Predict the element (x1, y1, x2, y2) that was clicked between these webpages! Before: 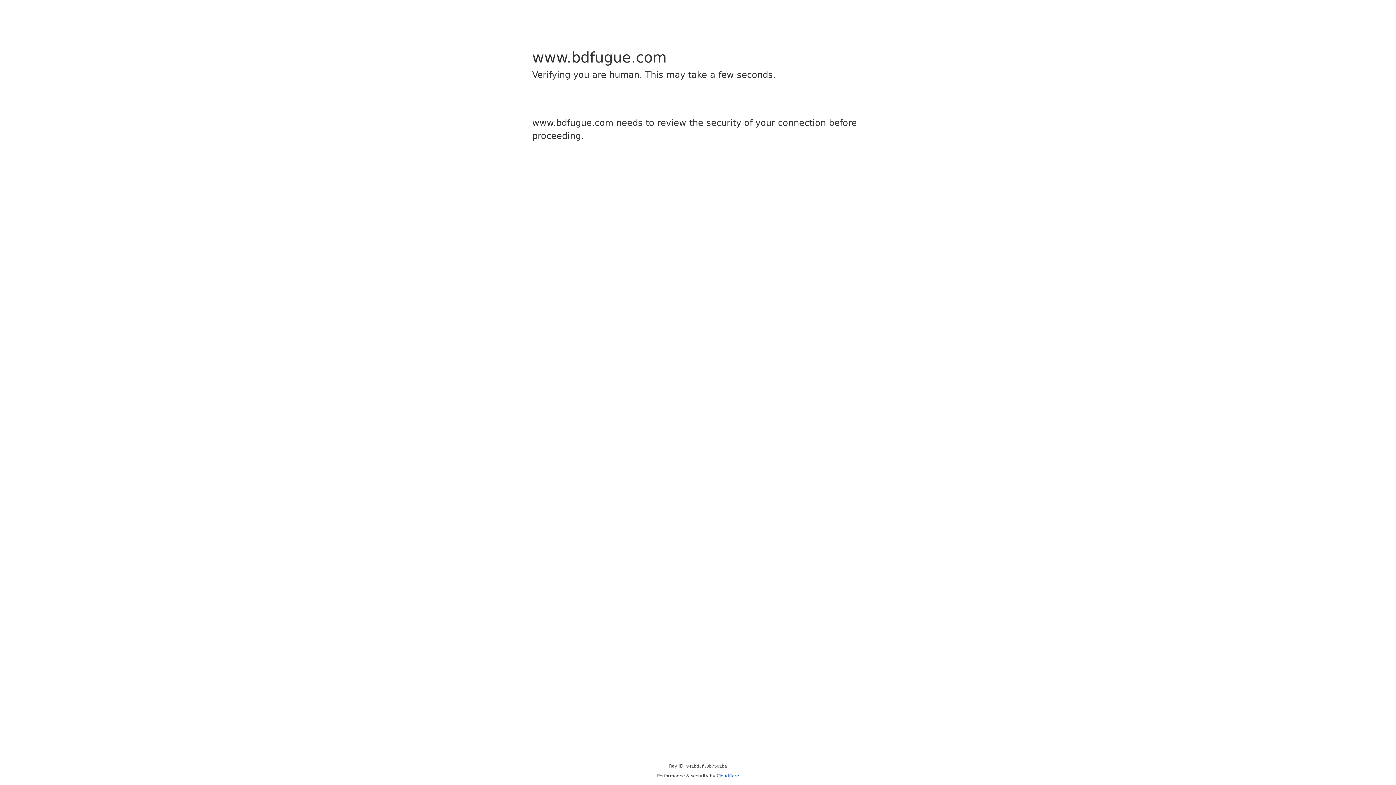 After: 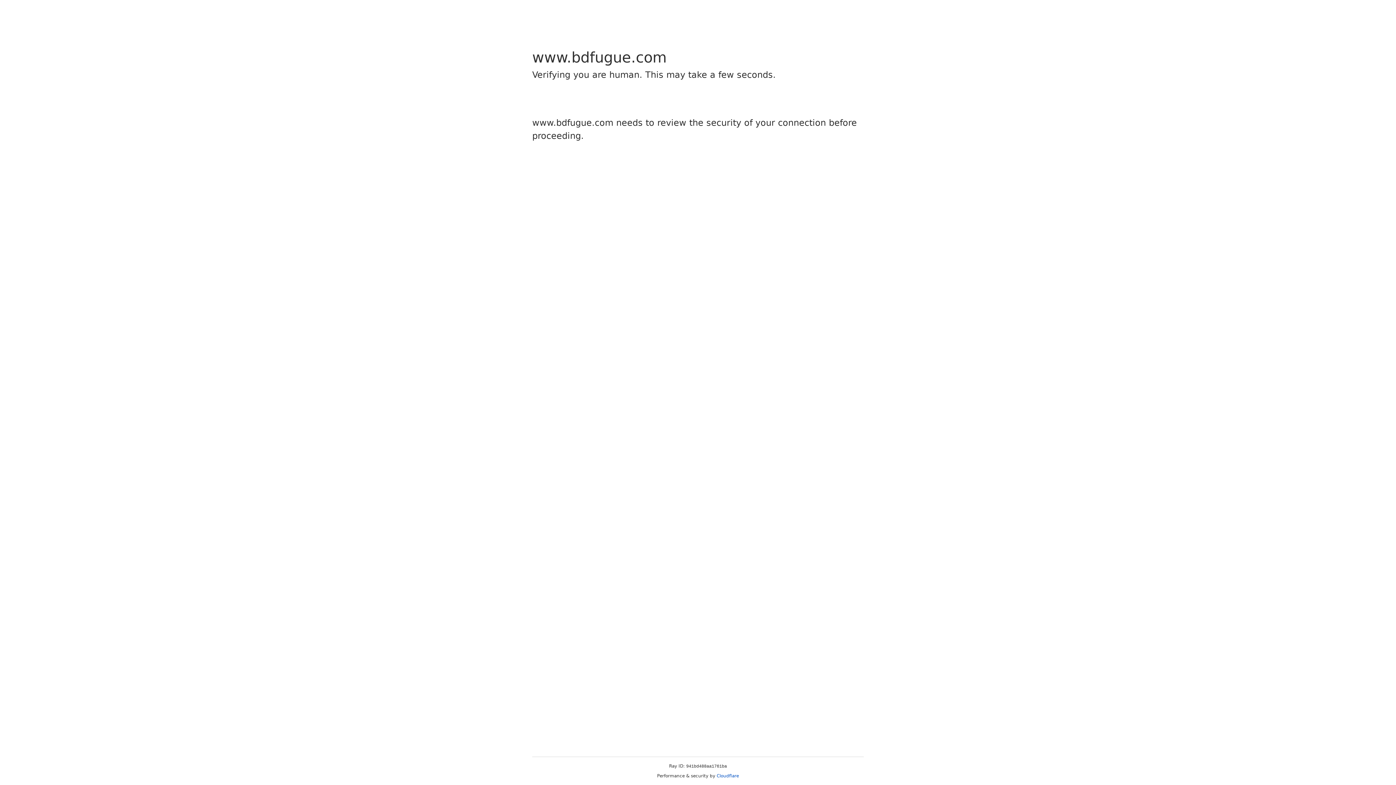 Action: label: Cloudflare bbox: (716, 773, 739, 778)